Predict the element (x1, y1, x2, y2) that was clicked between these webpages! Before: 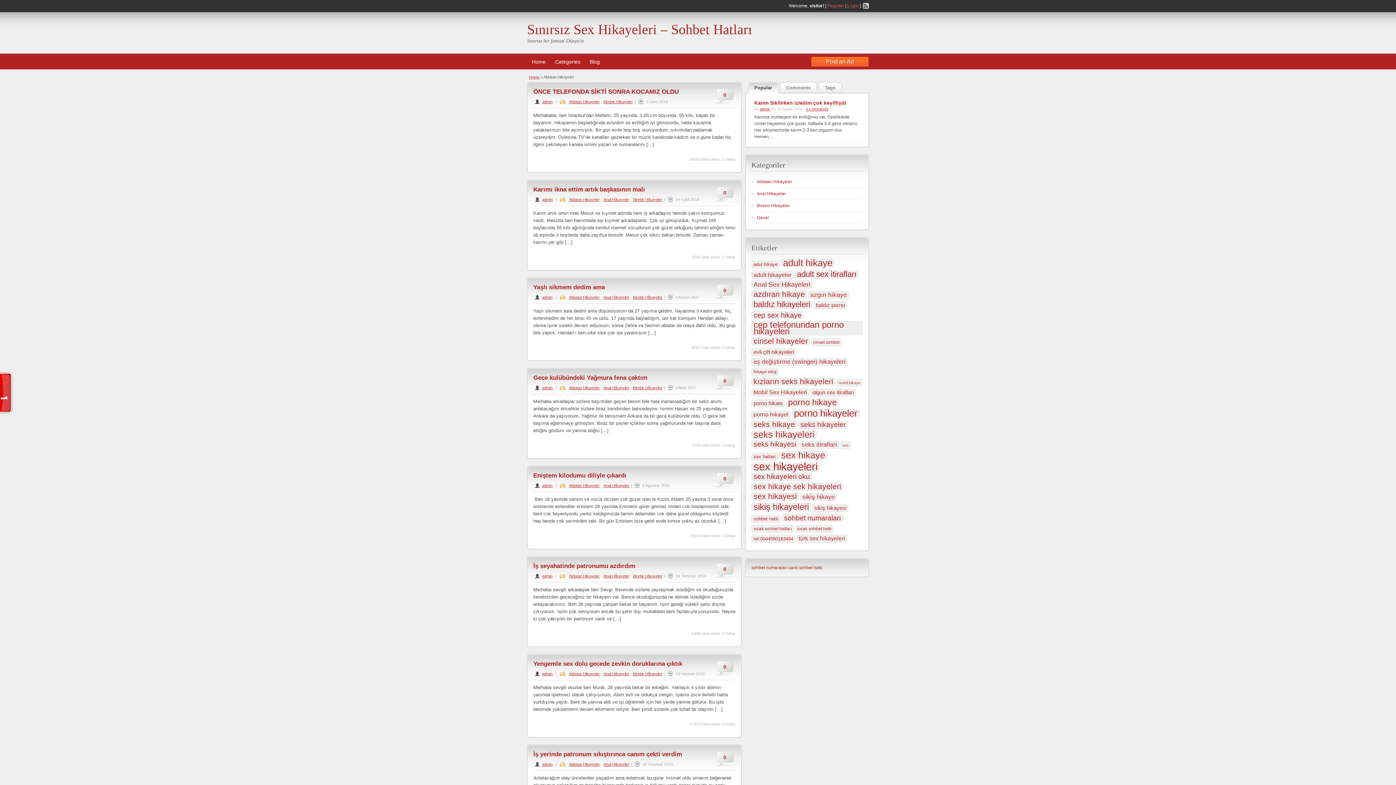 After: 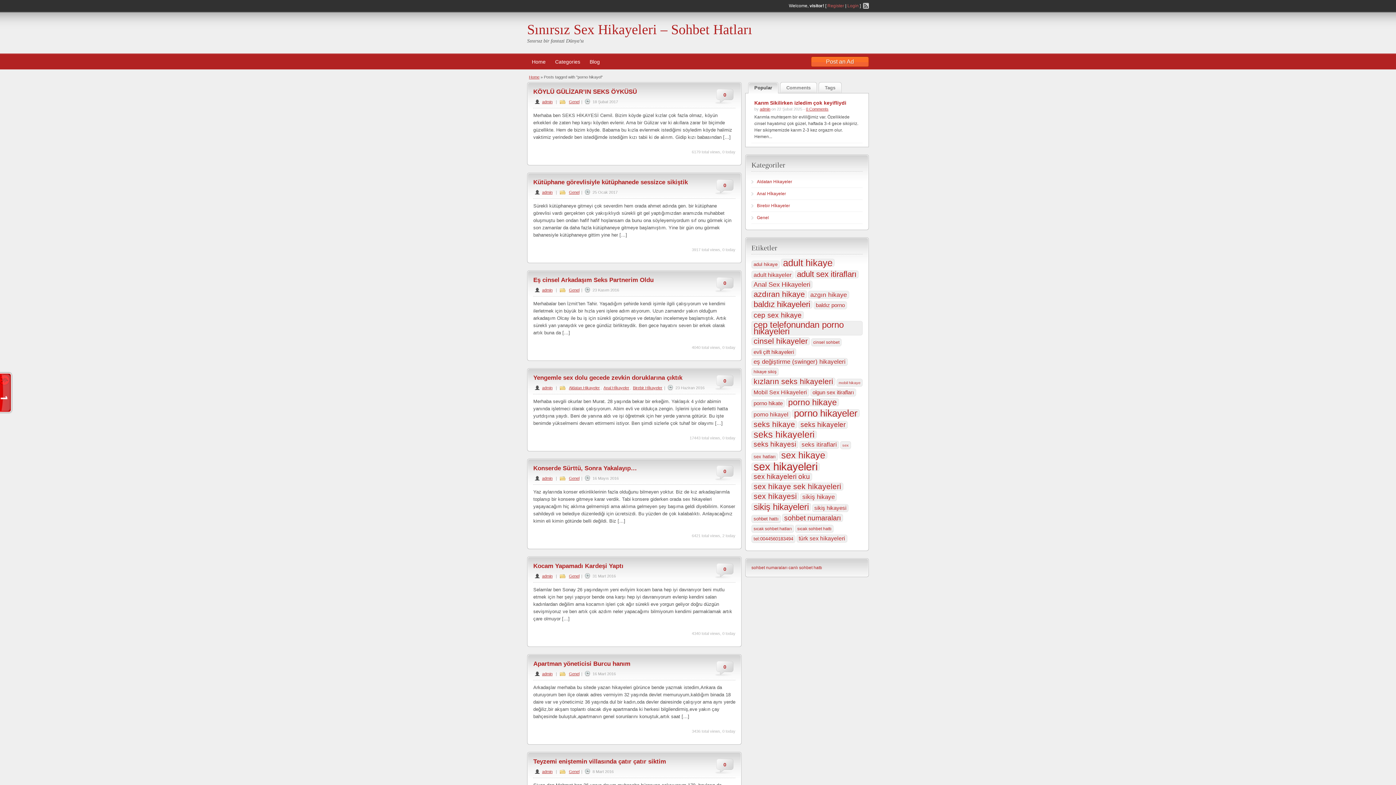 Action: bbox: (751, 410, 790, 418) label: porno hikayel (9 öge)